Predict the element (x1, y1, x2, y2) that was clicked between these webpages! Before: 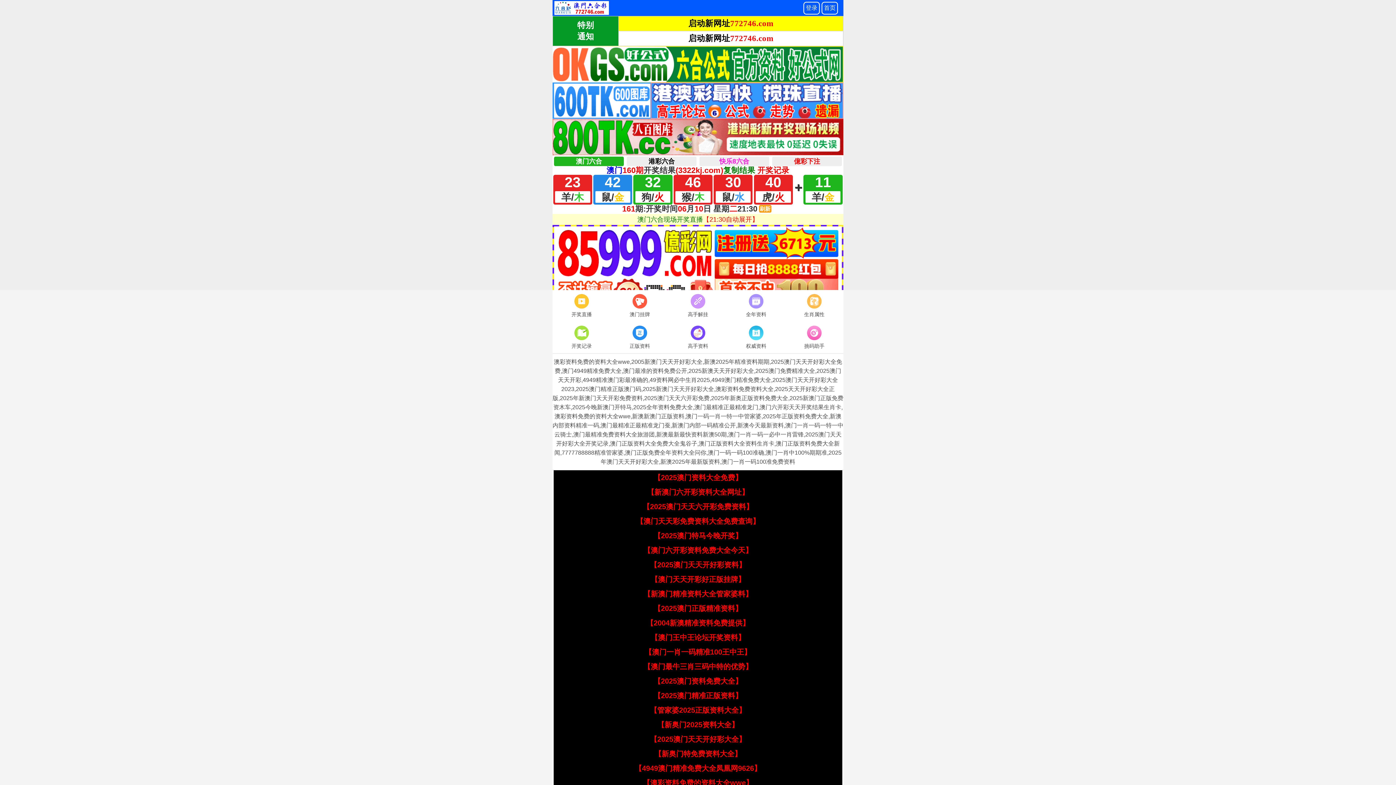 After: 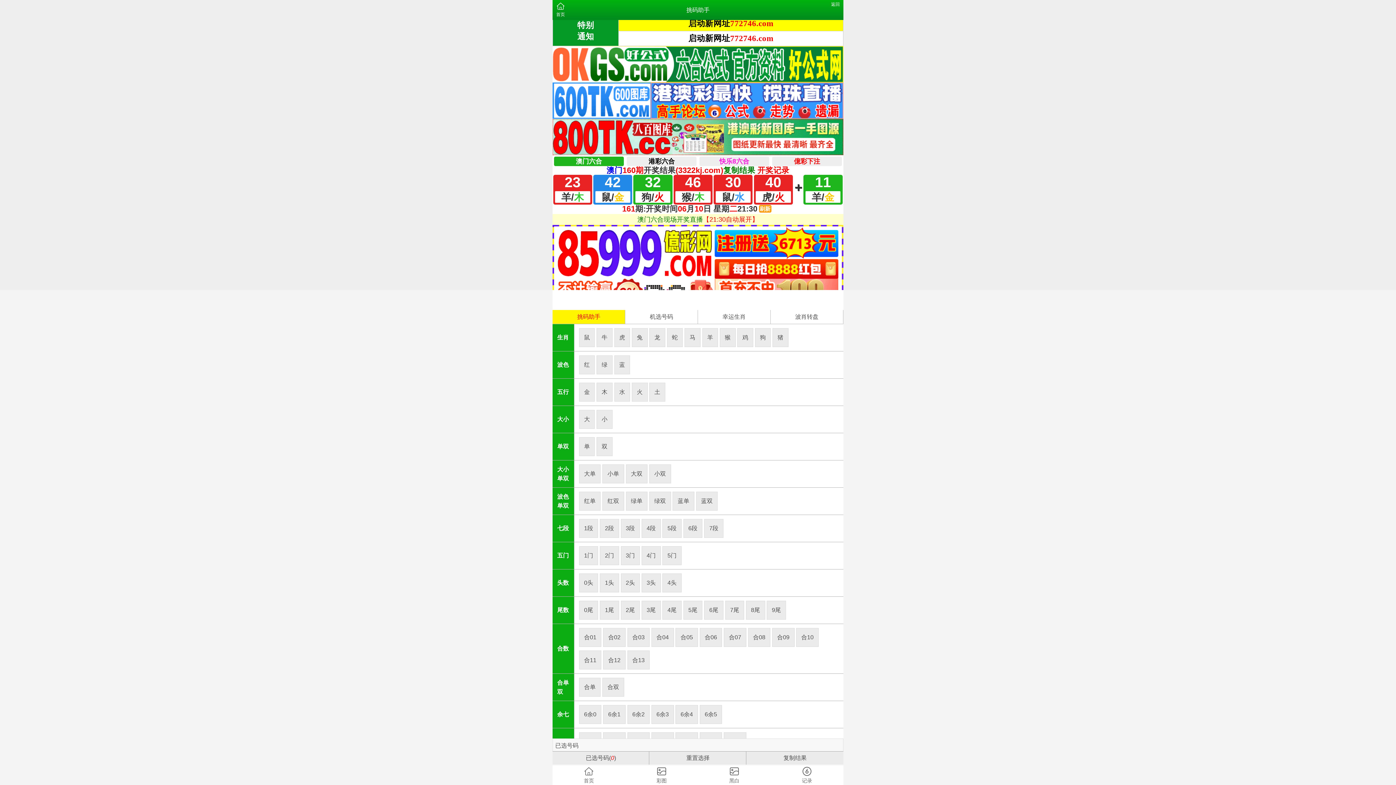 Action: label: 挑码助手 bbox: (785, 324, 843, 351)